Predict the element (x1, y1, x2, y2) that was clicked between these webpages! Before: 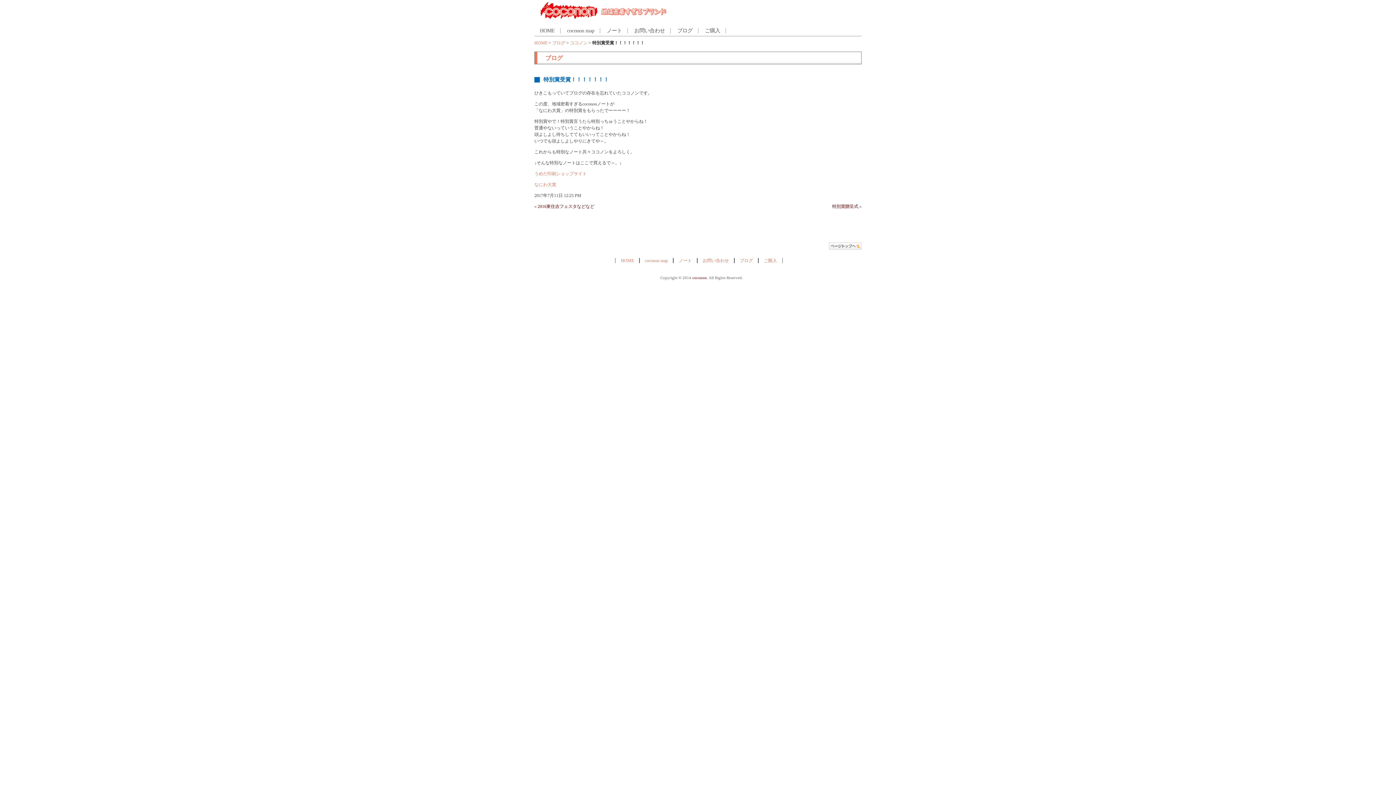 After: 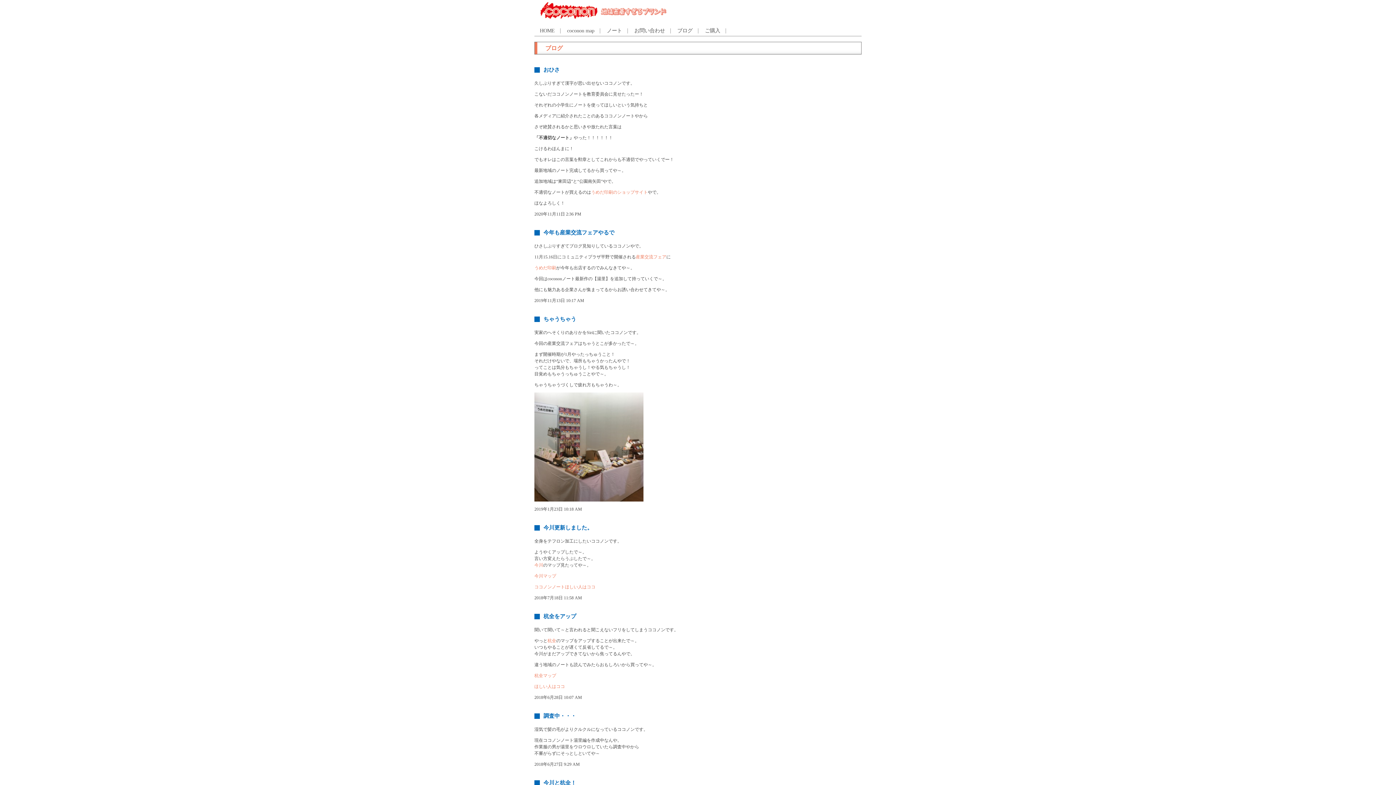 Action: bbox: (552, 40, 565, 45) label: ブログ